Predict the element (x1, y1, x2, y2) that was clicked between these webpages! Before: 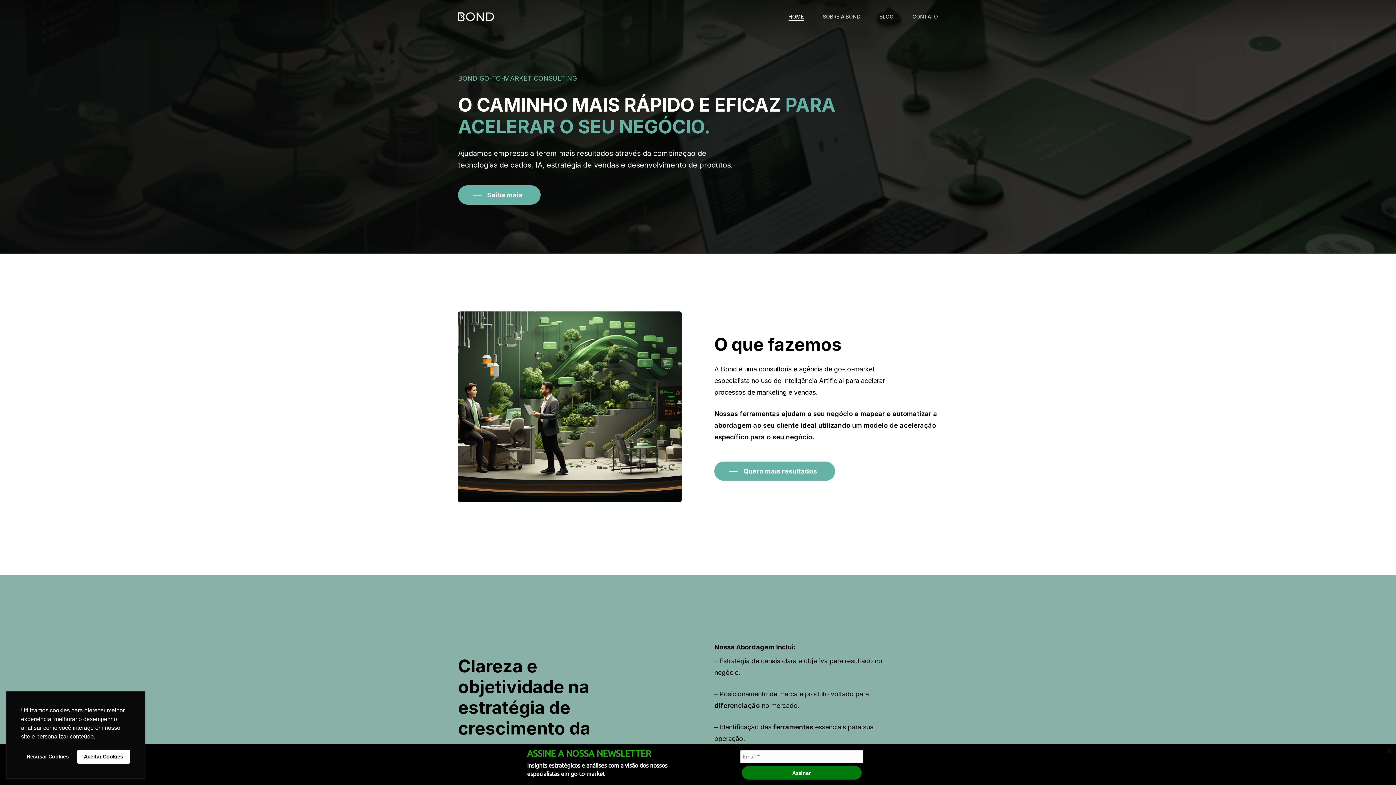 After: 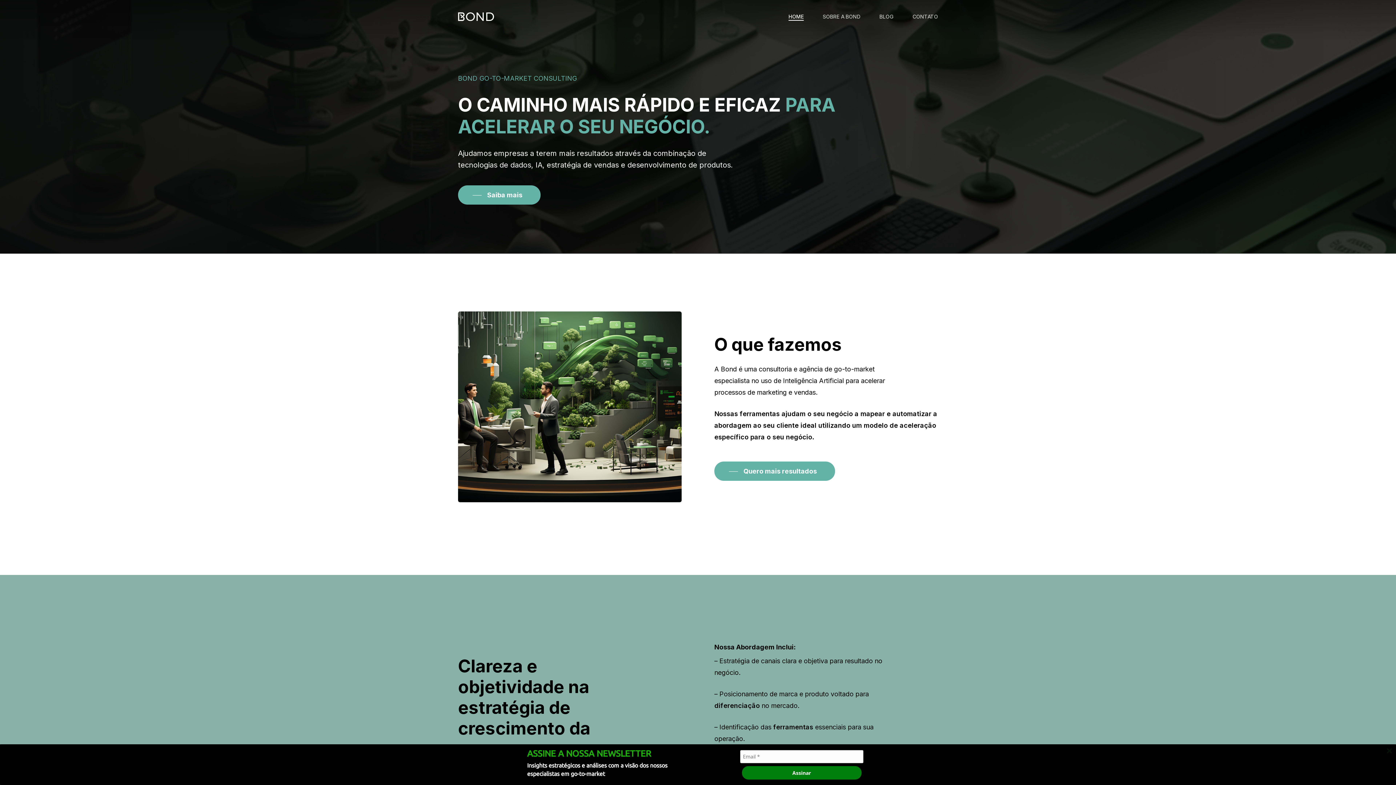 Action: label: allow cookies bbox: (76, 750, 130, 764)